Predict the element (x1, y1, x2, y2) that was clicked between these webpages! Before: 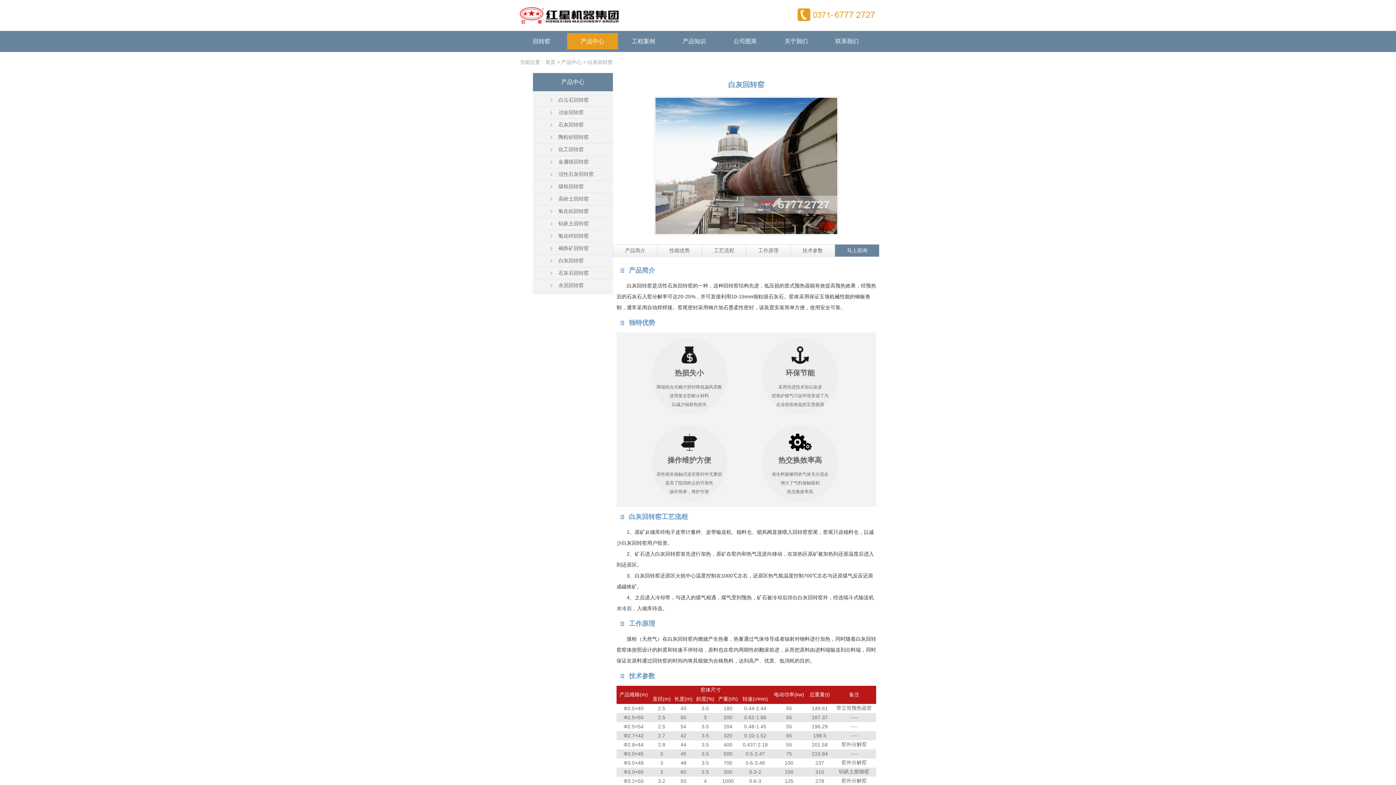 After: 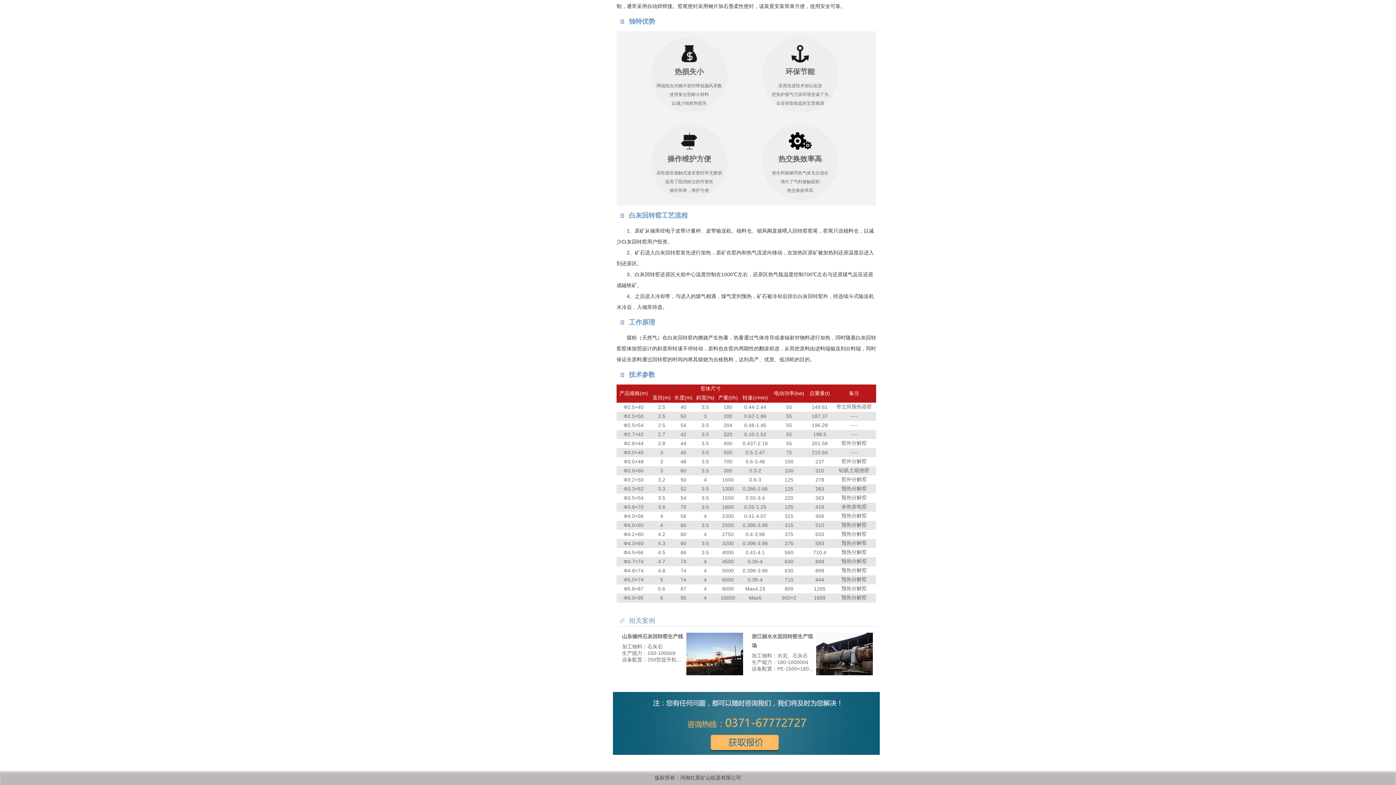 Action: label: 工艺流程 bbox: (702, 244, 746, 256)